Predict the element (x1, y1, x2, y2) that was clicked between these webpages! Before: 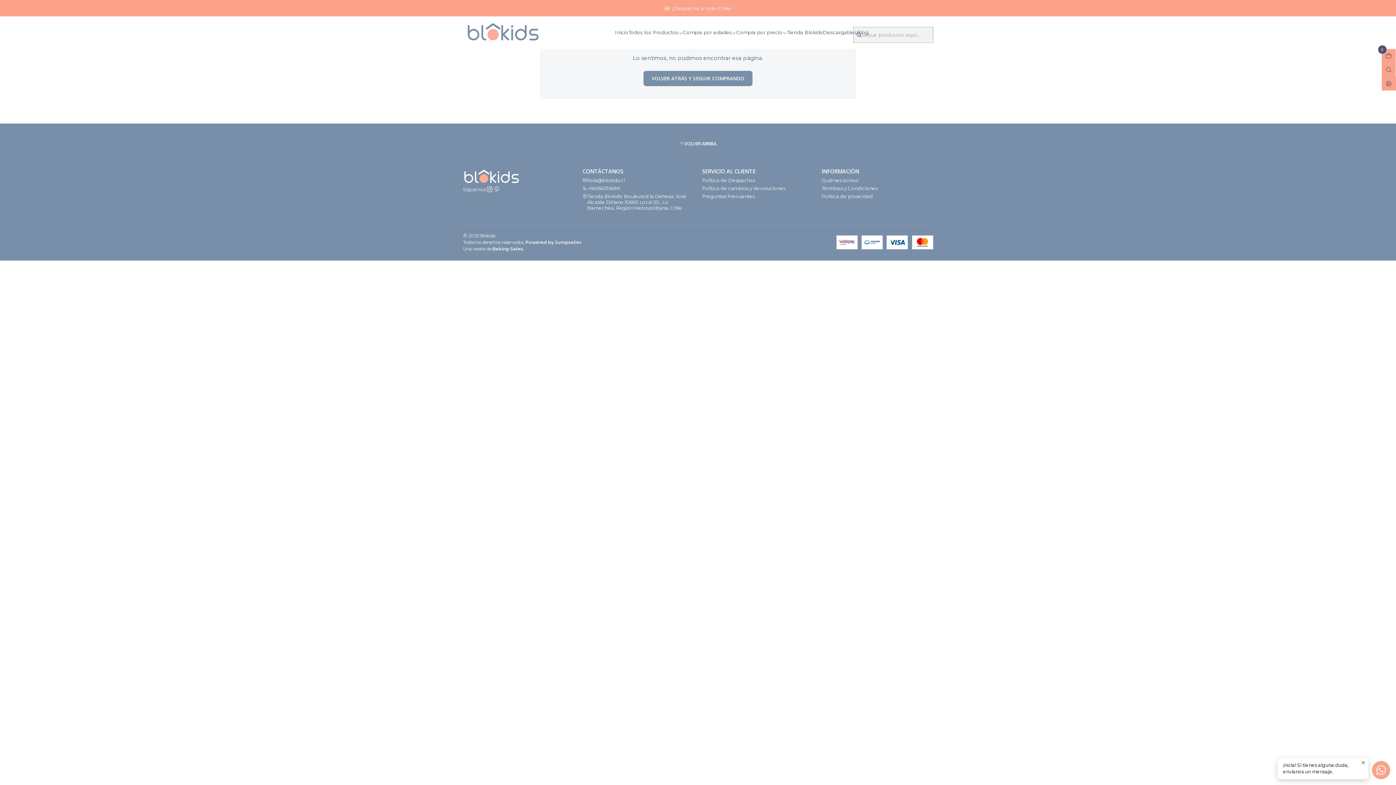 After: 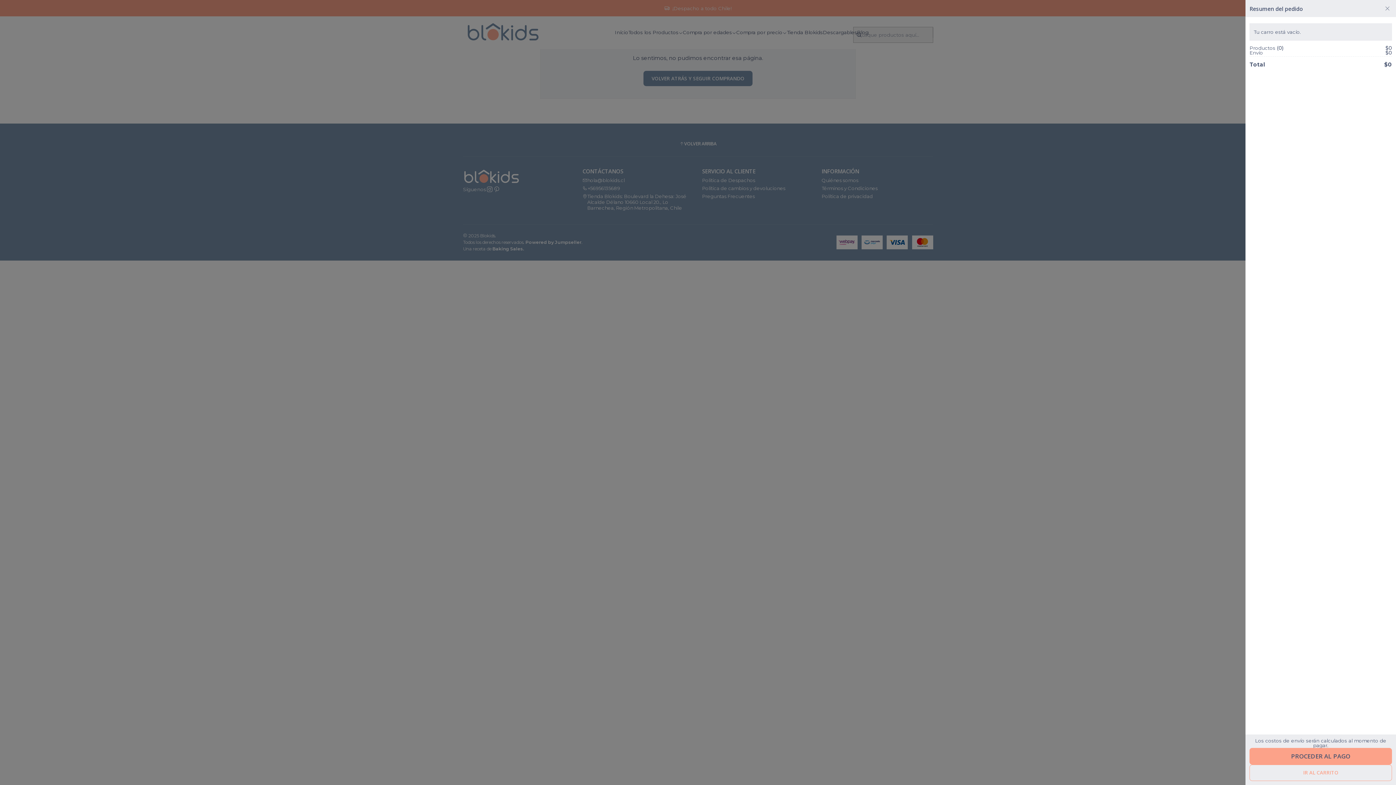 Action: bbox: (1382, 48, 1396, 62) label: Abrir carro